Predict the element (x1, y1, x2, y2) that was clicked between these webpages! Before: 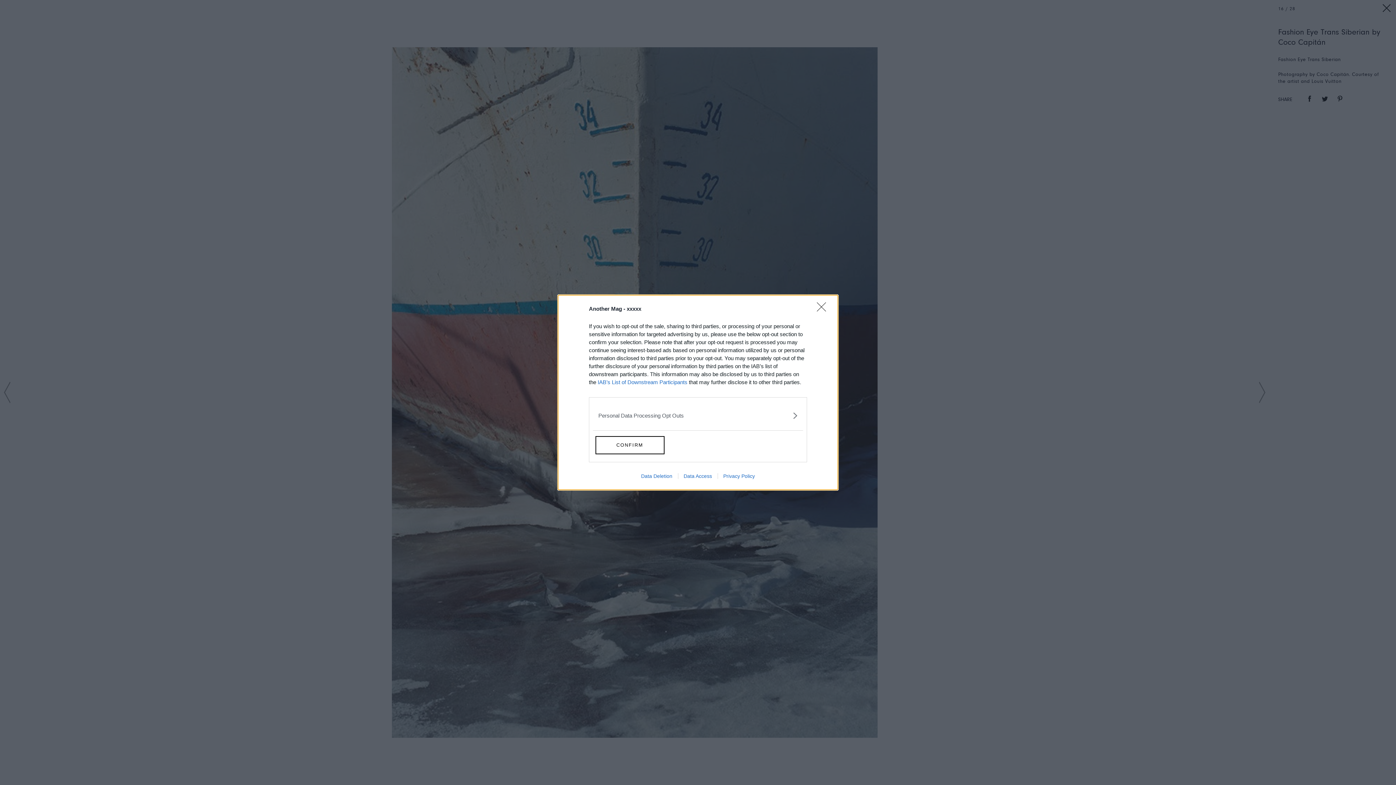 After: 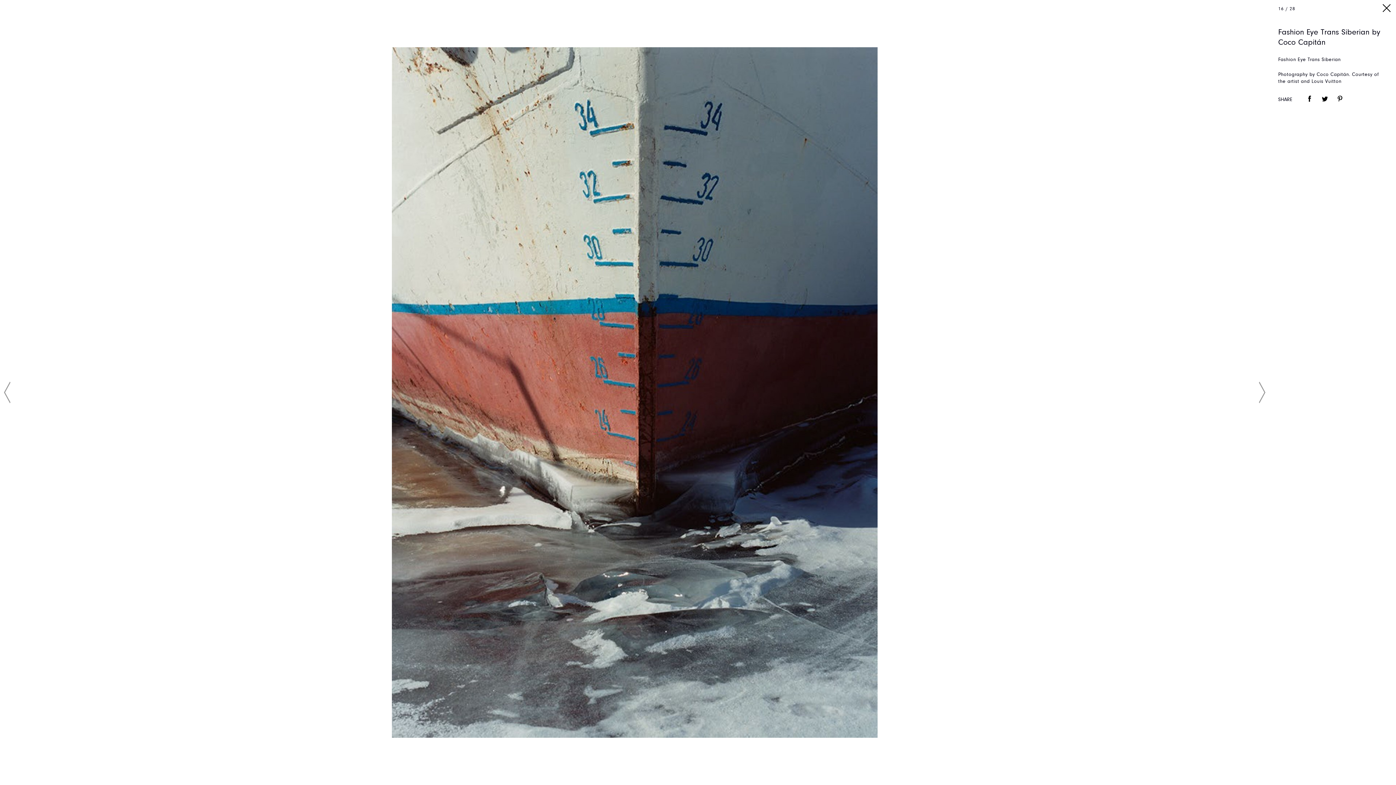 Action: label: Close bbox: (817, 302, 830, 320)